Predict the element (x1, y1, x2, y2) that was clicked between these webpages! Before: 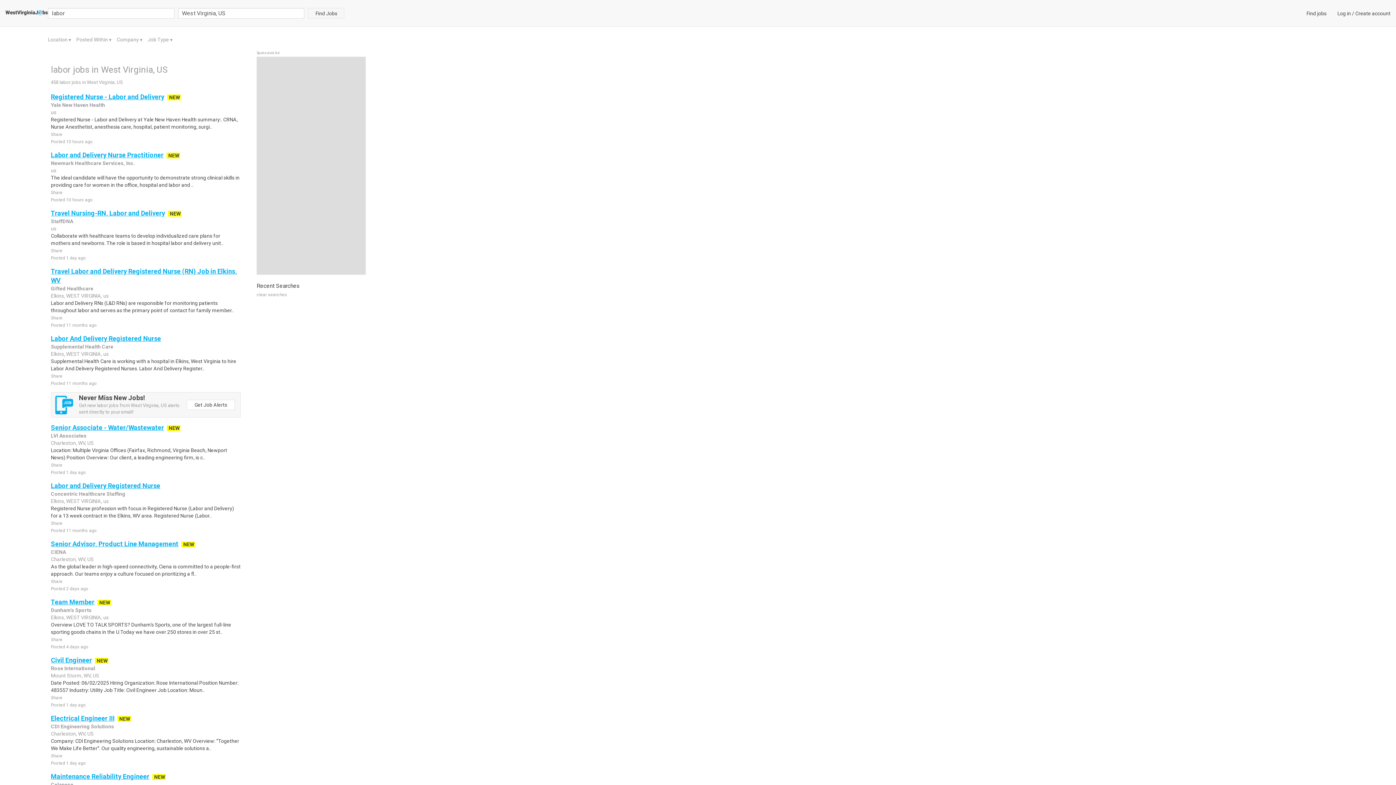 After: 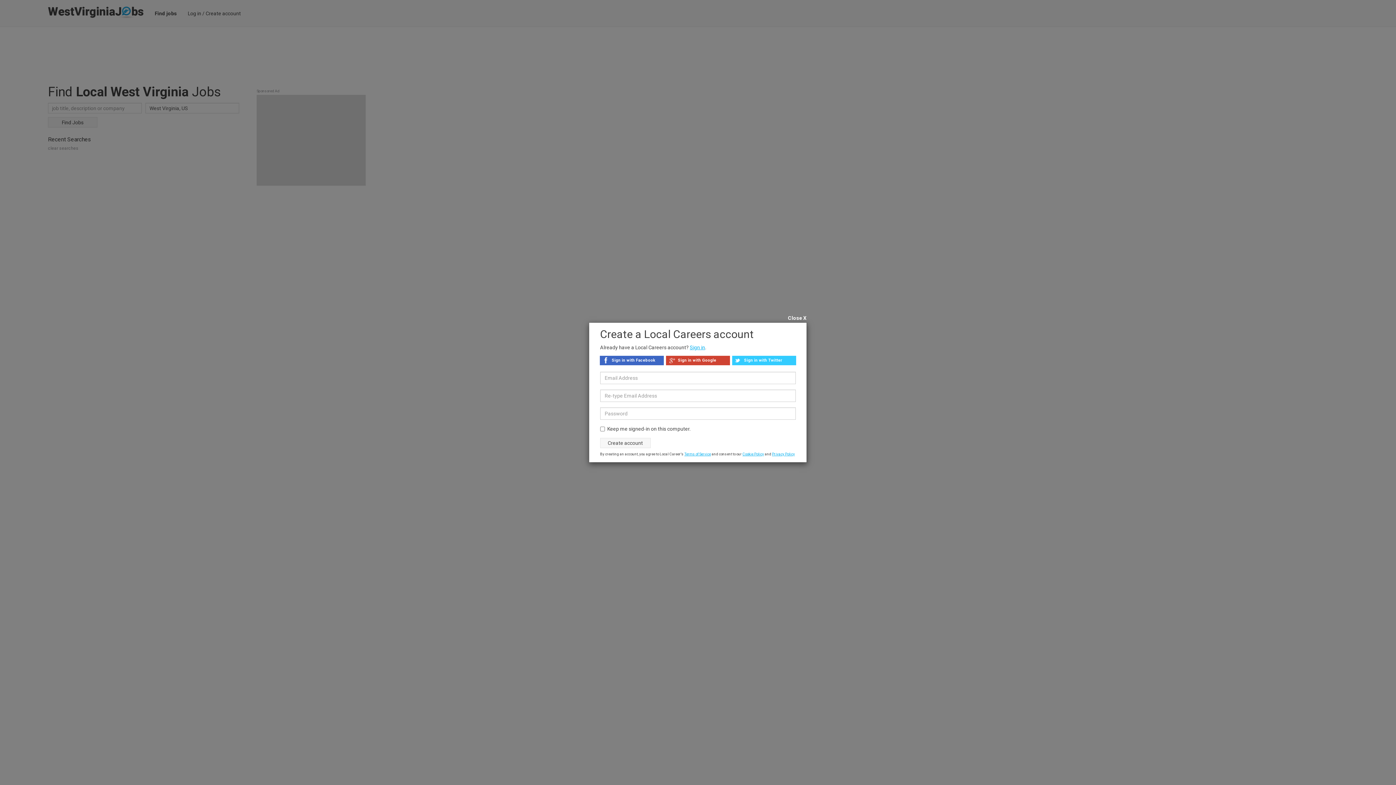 Action: bbox: (0, 0, 48, 26)